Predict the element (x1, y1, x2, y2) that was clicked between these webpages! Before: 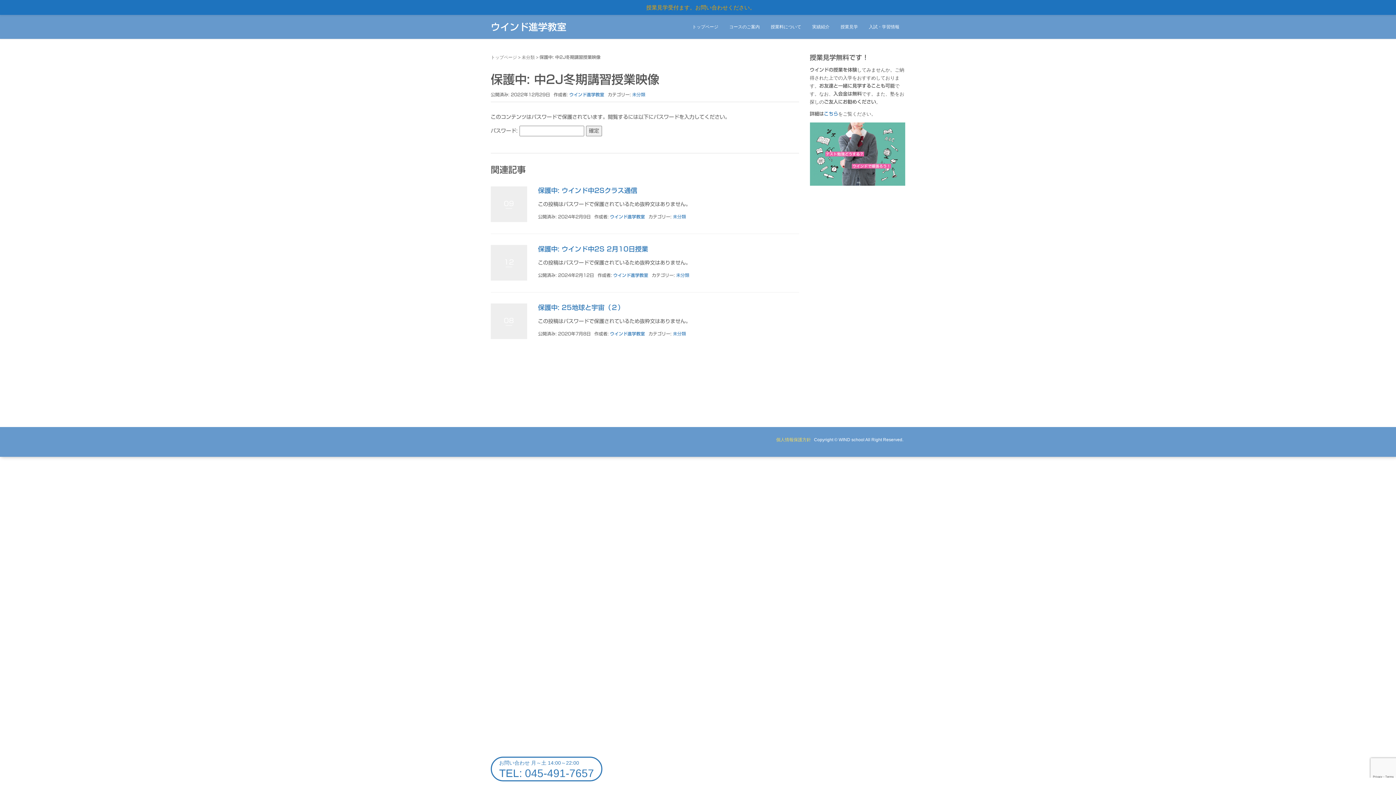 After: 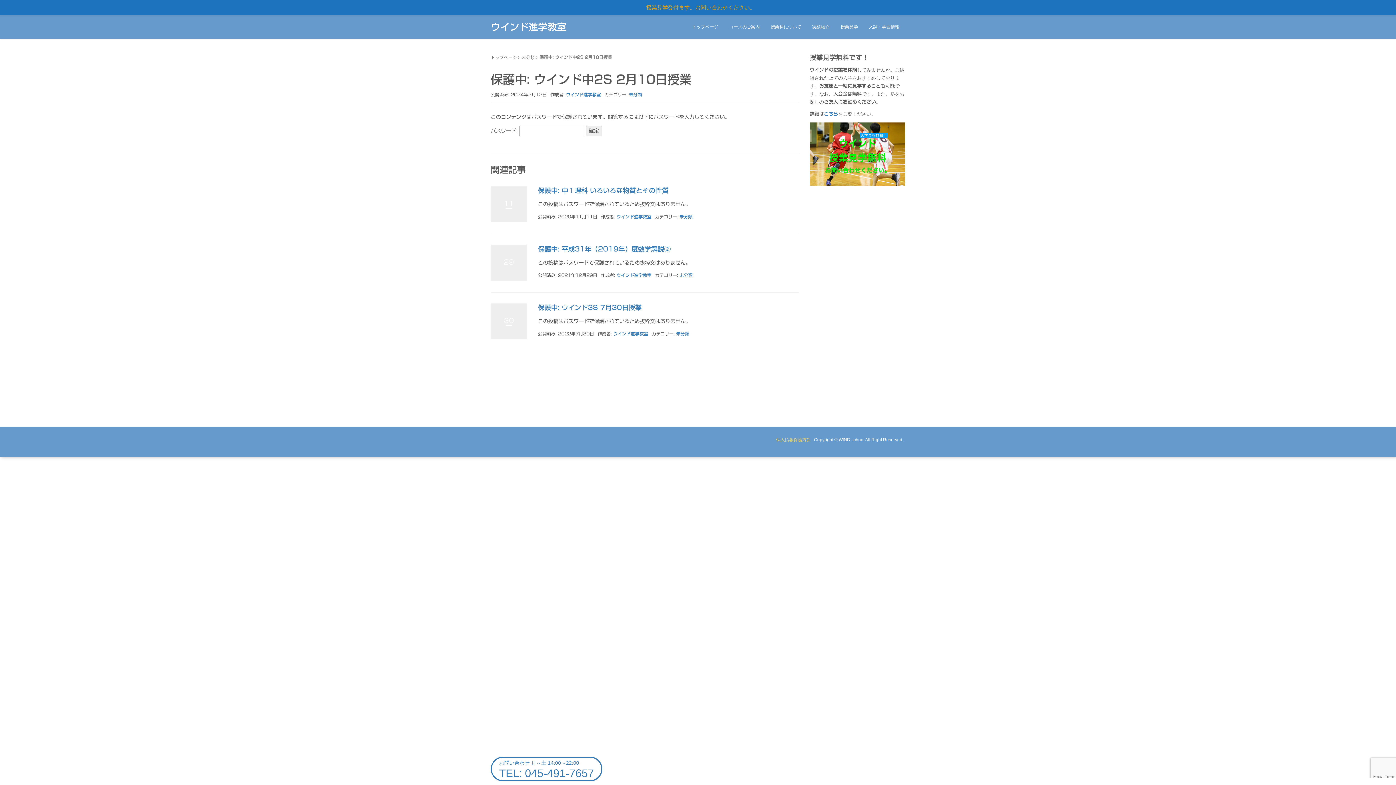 Action: bbox: (490, 245, 527, 281) label: 12